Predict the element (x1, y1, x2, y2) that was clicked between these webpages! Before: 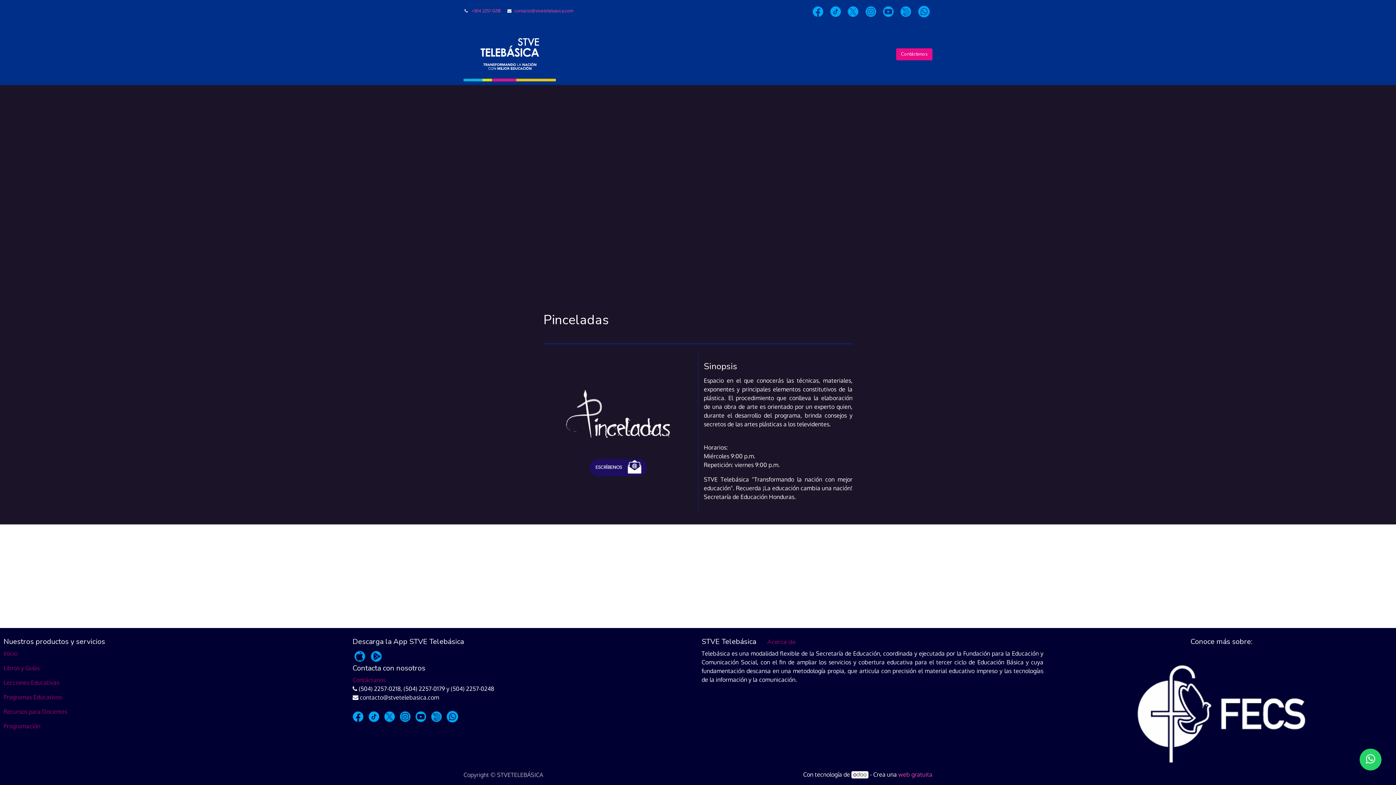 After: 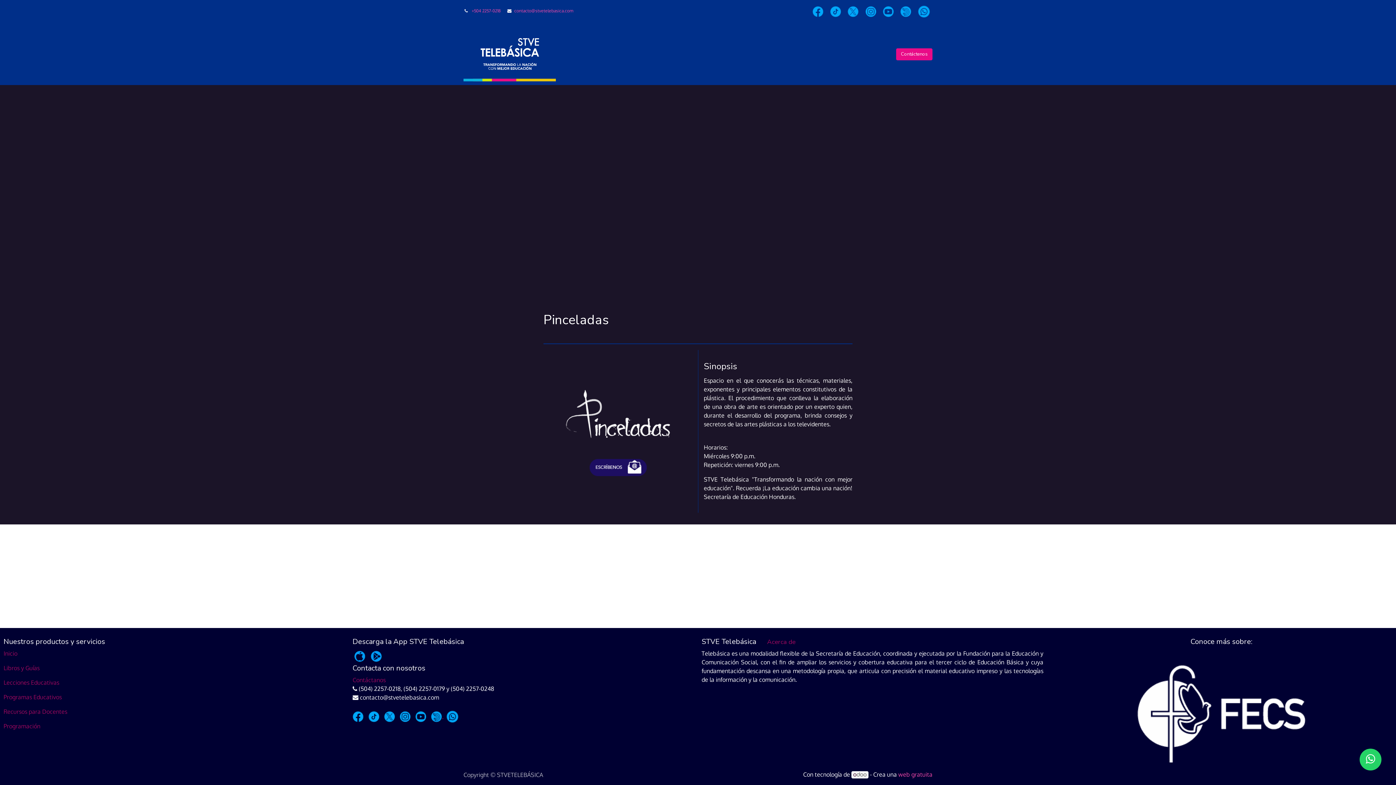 Action: bbox: (430, 712, 443, 719) label:  